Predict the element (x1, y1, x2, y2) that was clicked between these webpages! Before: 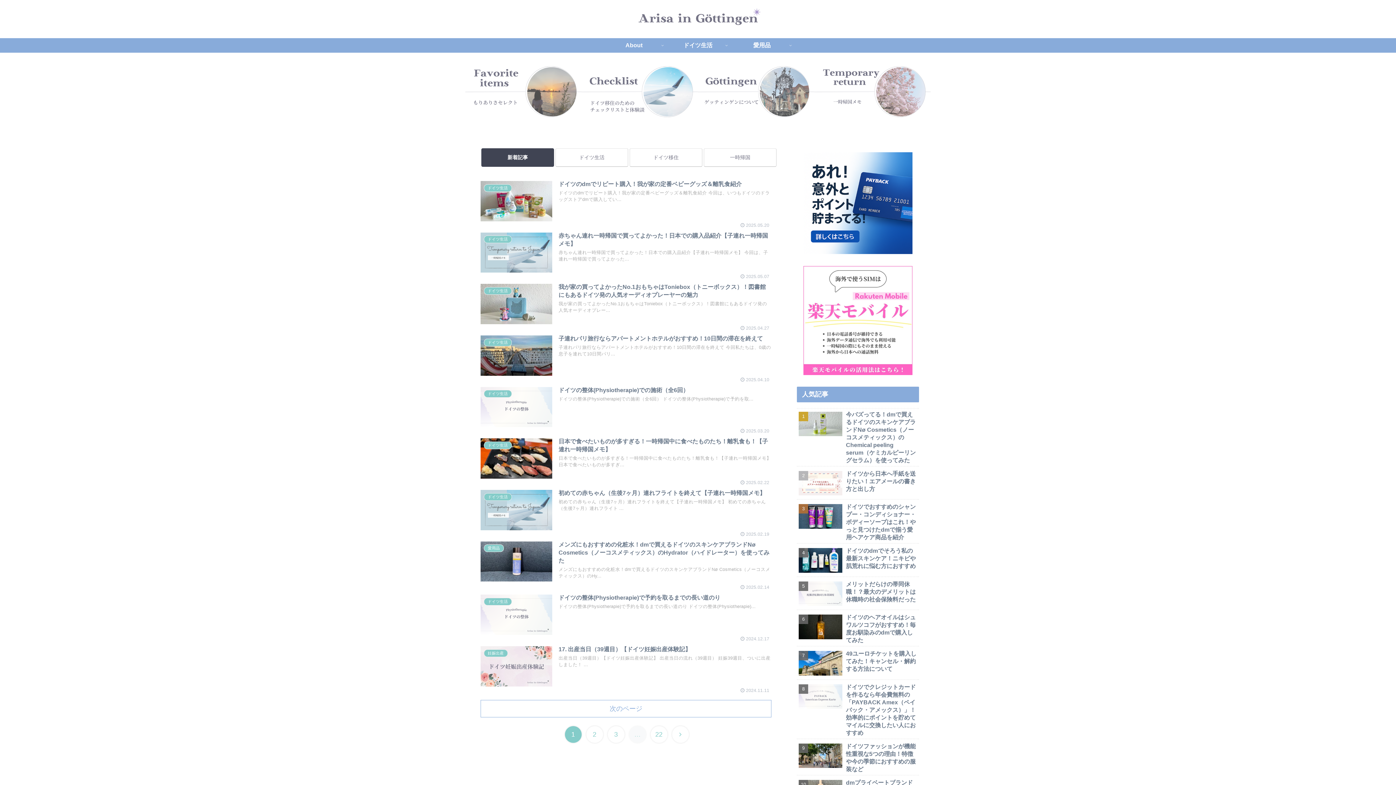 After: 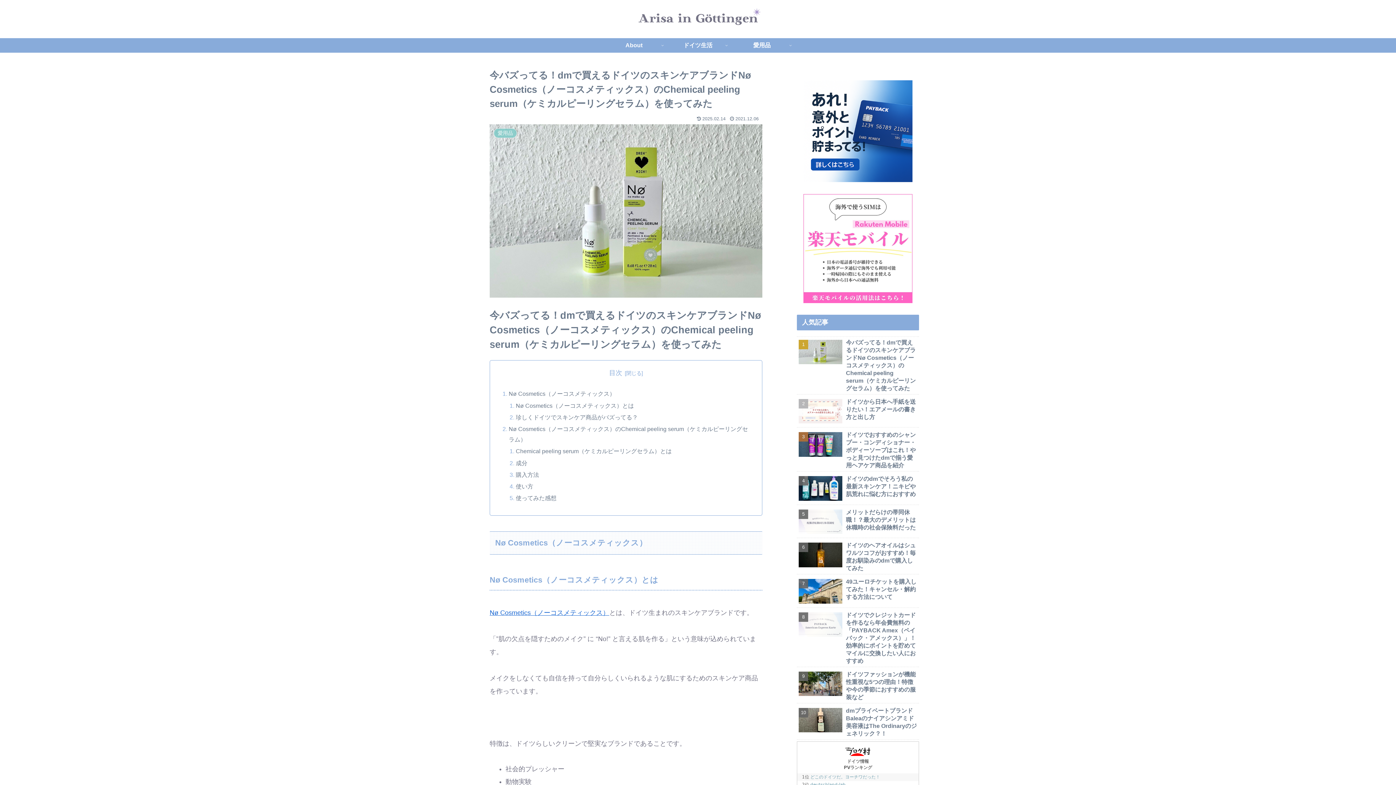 Action: label: 今バズってる！dmで買えるドイツのスキンケアブランドNø Cosmetics（ノーコスメティックス）のChemical peeling serum（ケミカルピーリングセラム）を使ってみた bbox: (797, 408, 919, 466)